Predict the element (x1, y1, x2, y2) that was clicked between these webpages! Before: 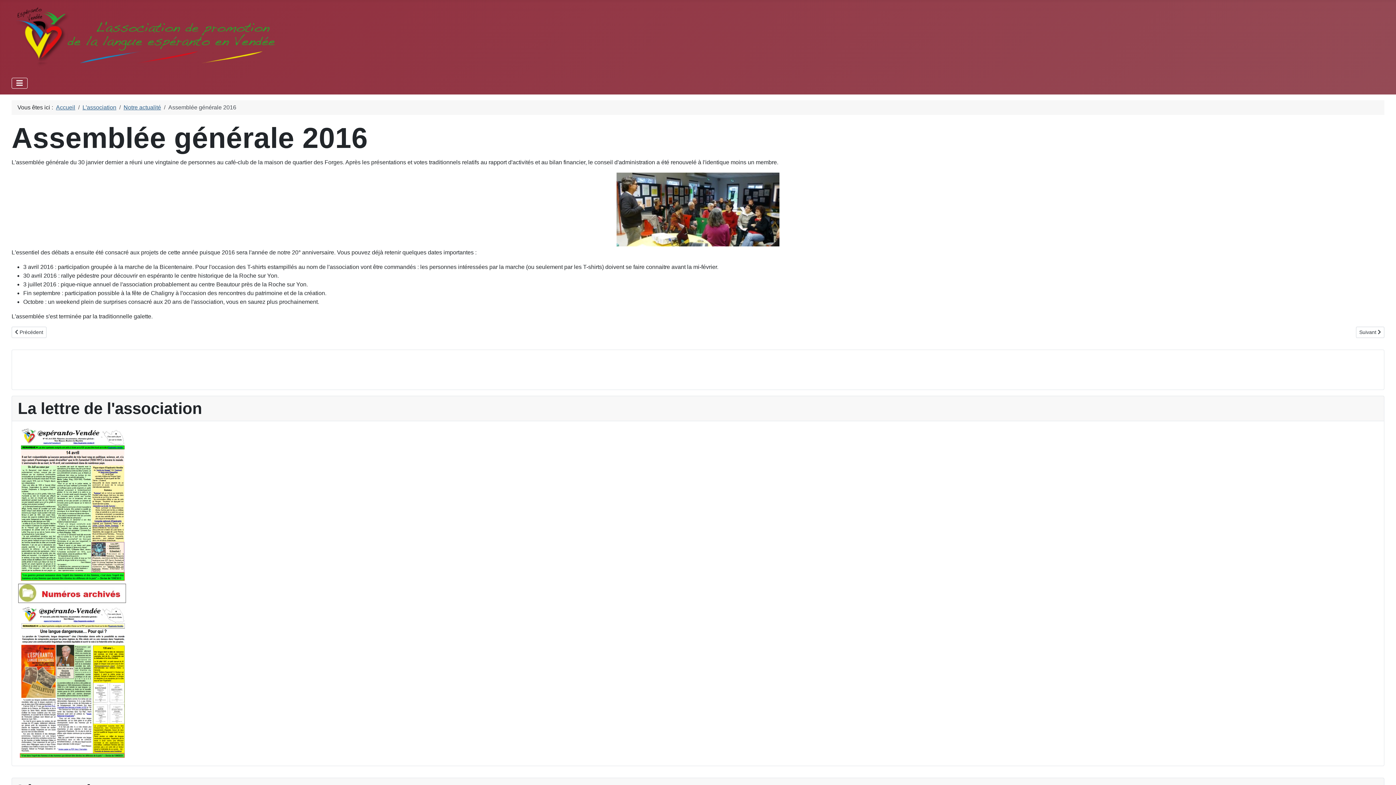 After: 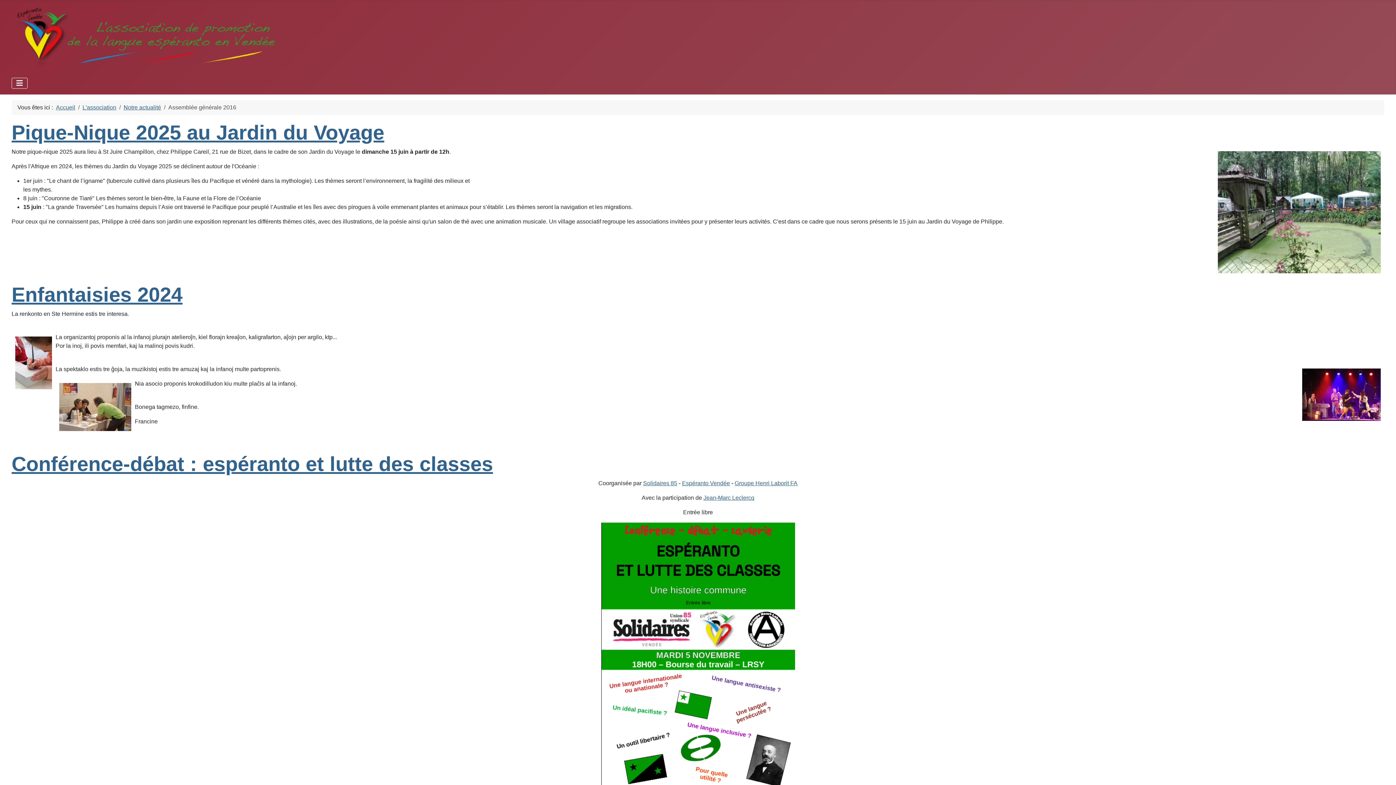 Action: label: Notre actualité bbox: (123, 104, 161, 110)